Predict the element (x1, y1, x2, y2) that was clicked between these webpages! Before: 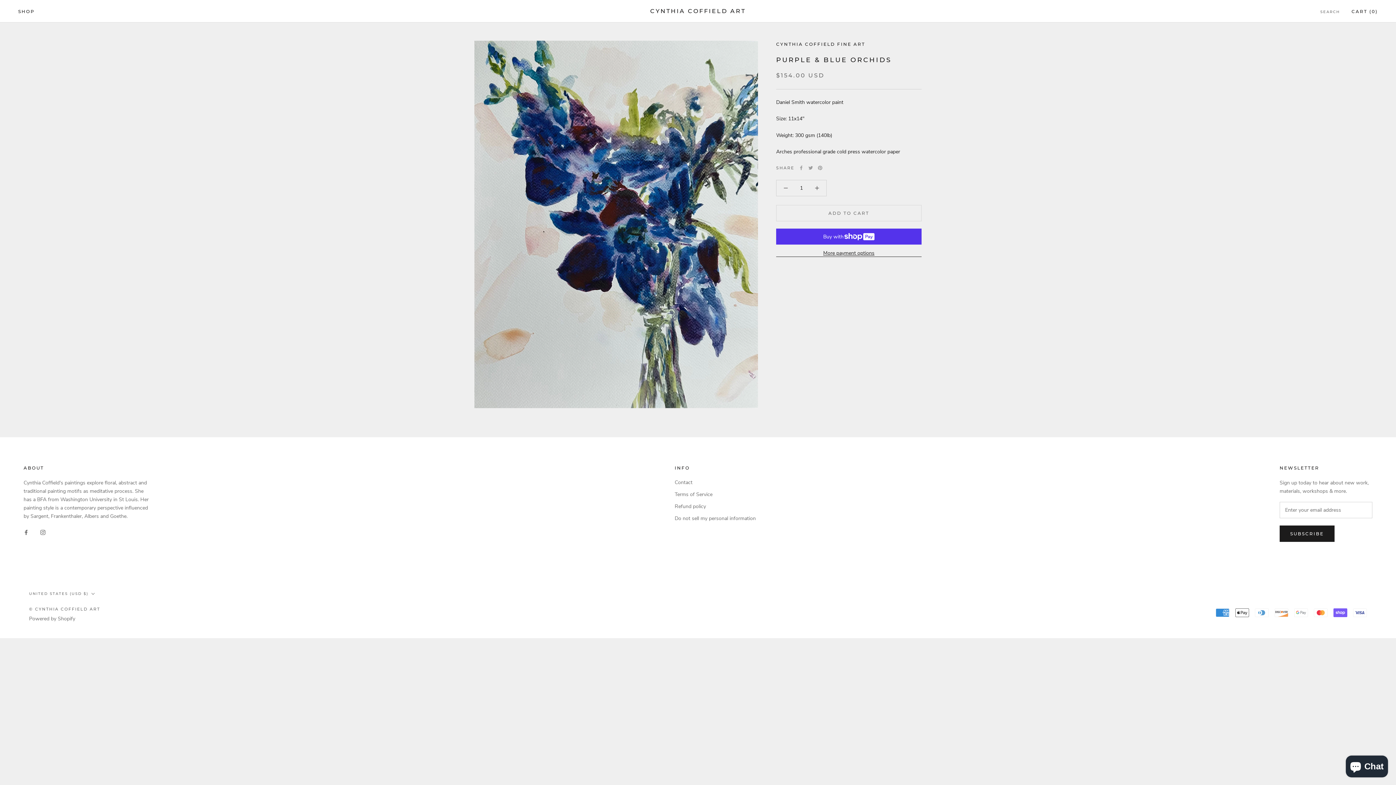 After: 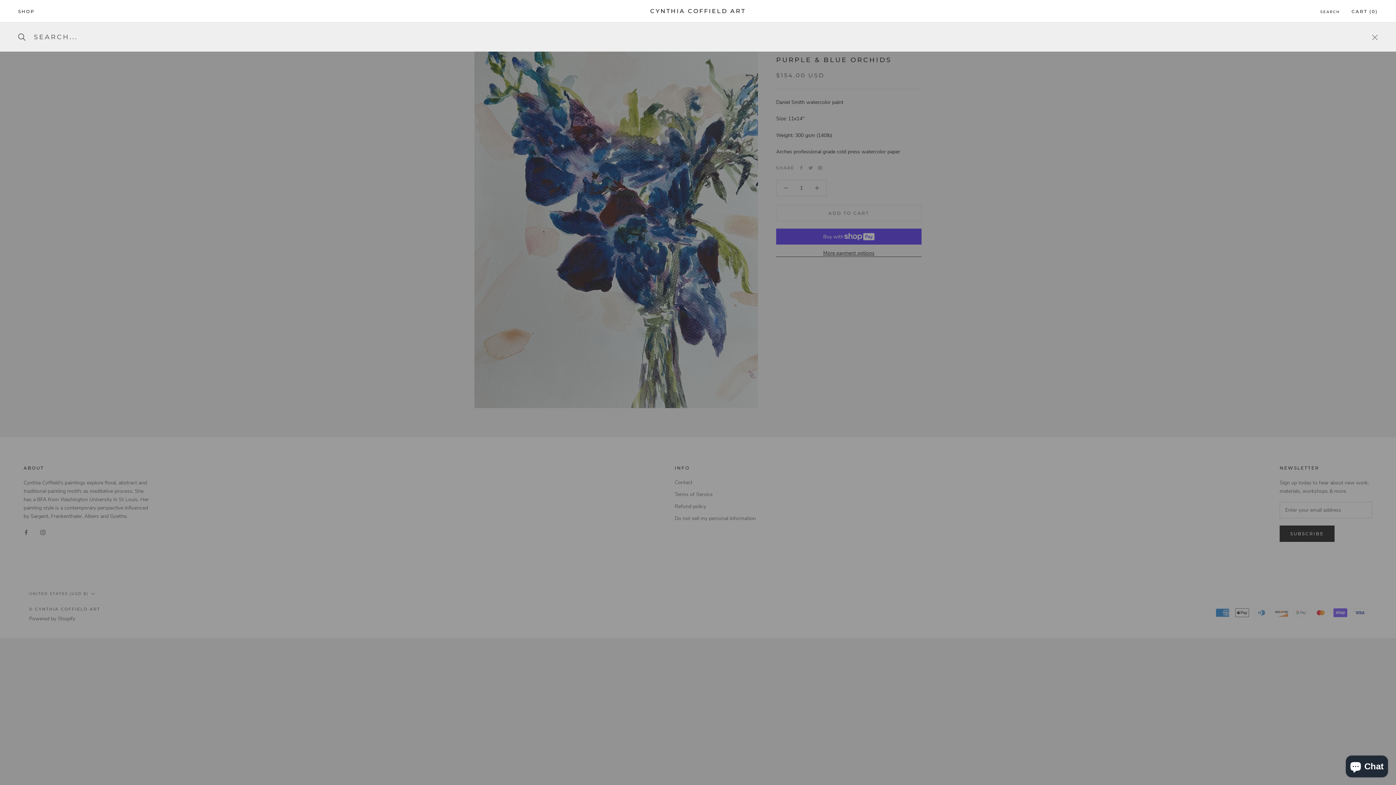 Action: label: SEARCH bbox: (1320, 8, 1340, 14)